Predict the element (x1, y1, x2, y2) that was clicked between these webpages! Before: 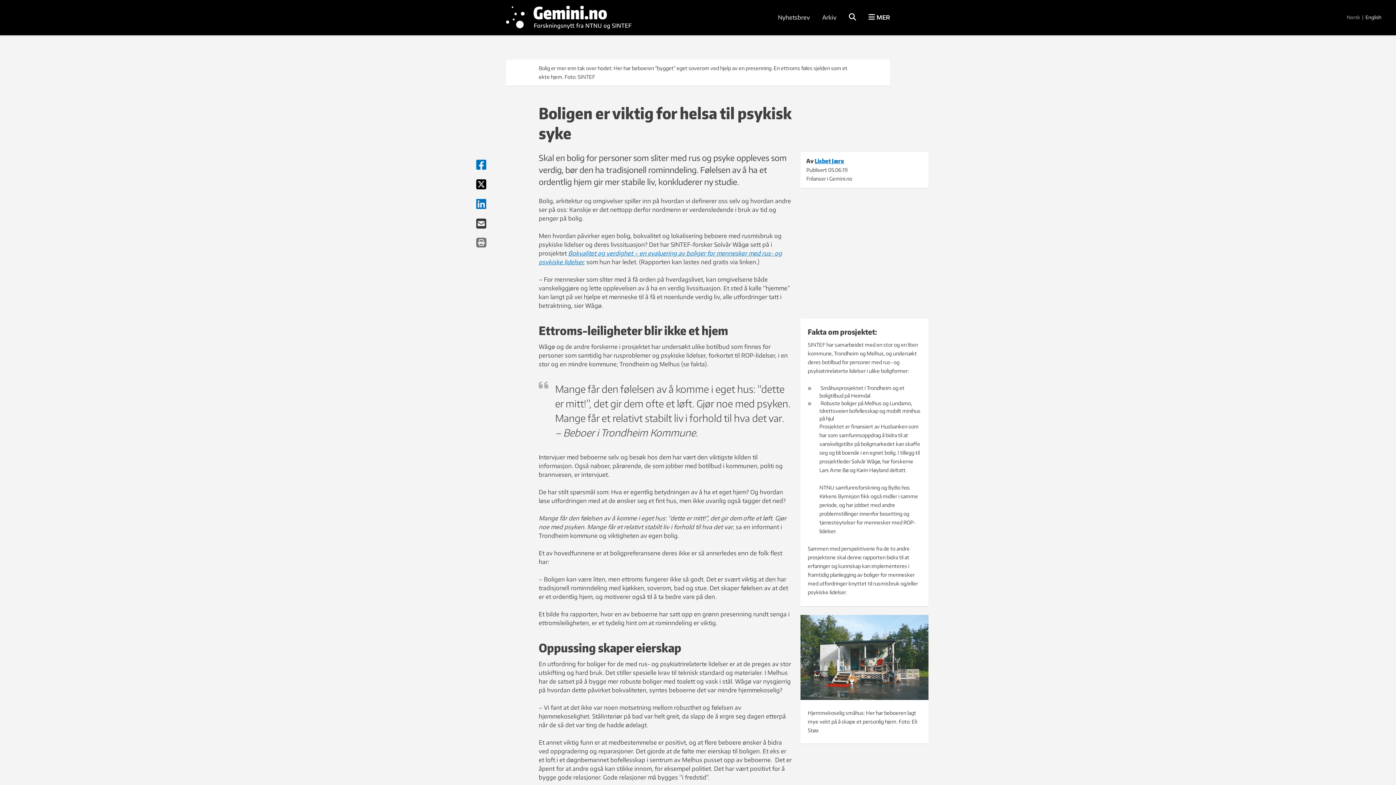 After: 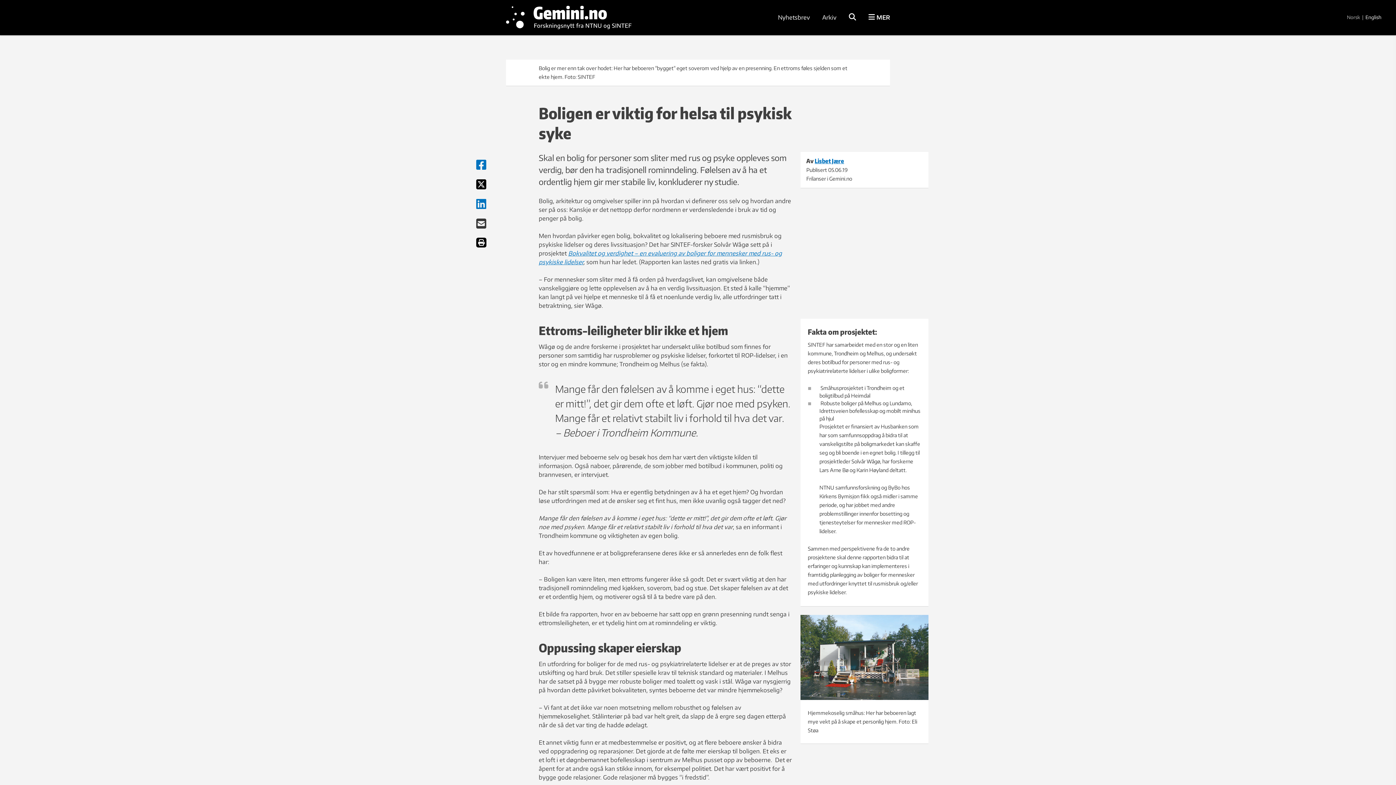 Action: bbox: (476, 241, 486, 248)